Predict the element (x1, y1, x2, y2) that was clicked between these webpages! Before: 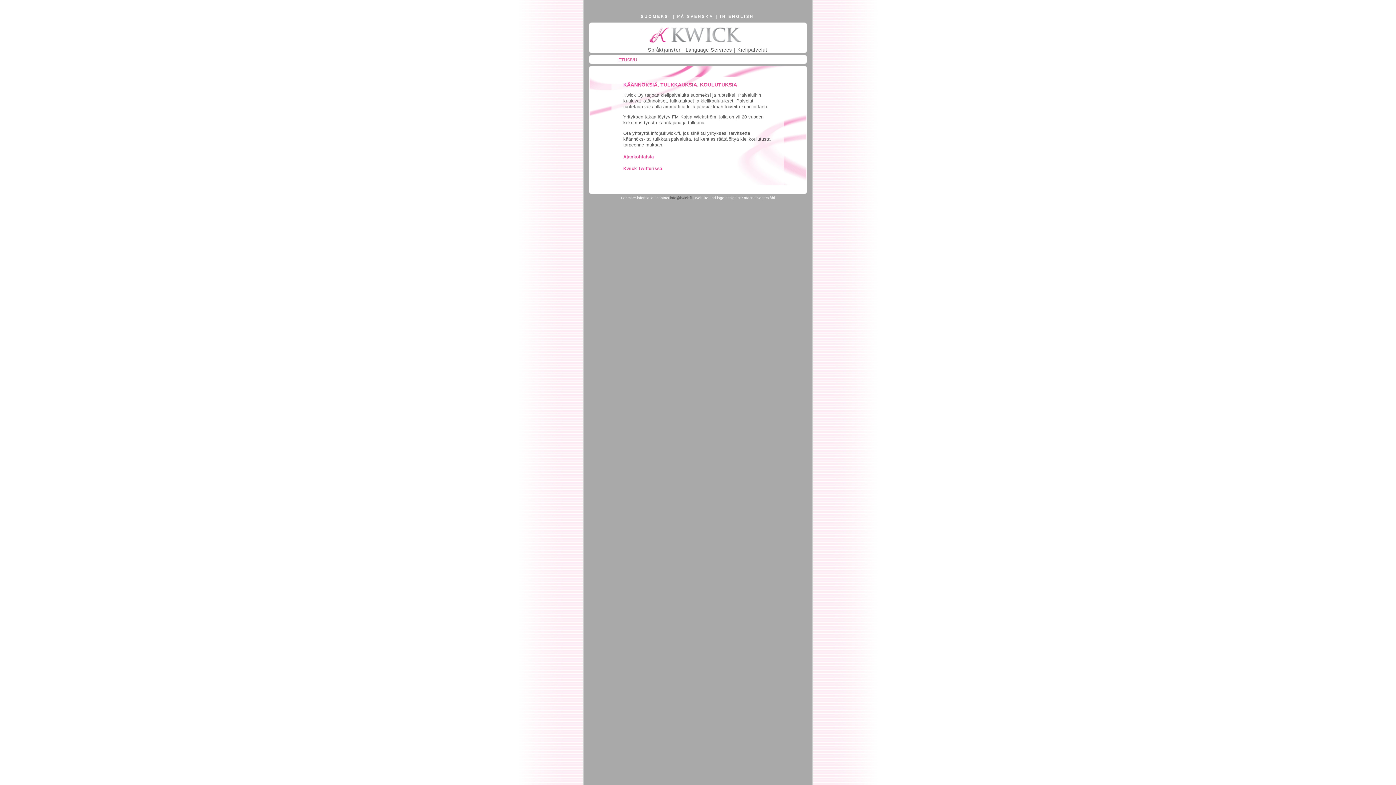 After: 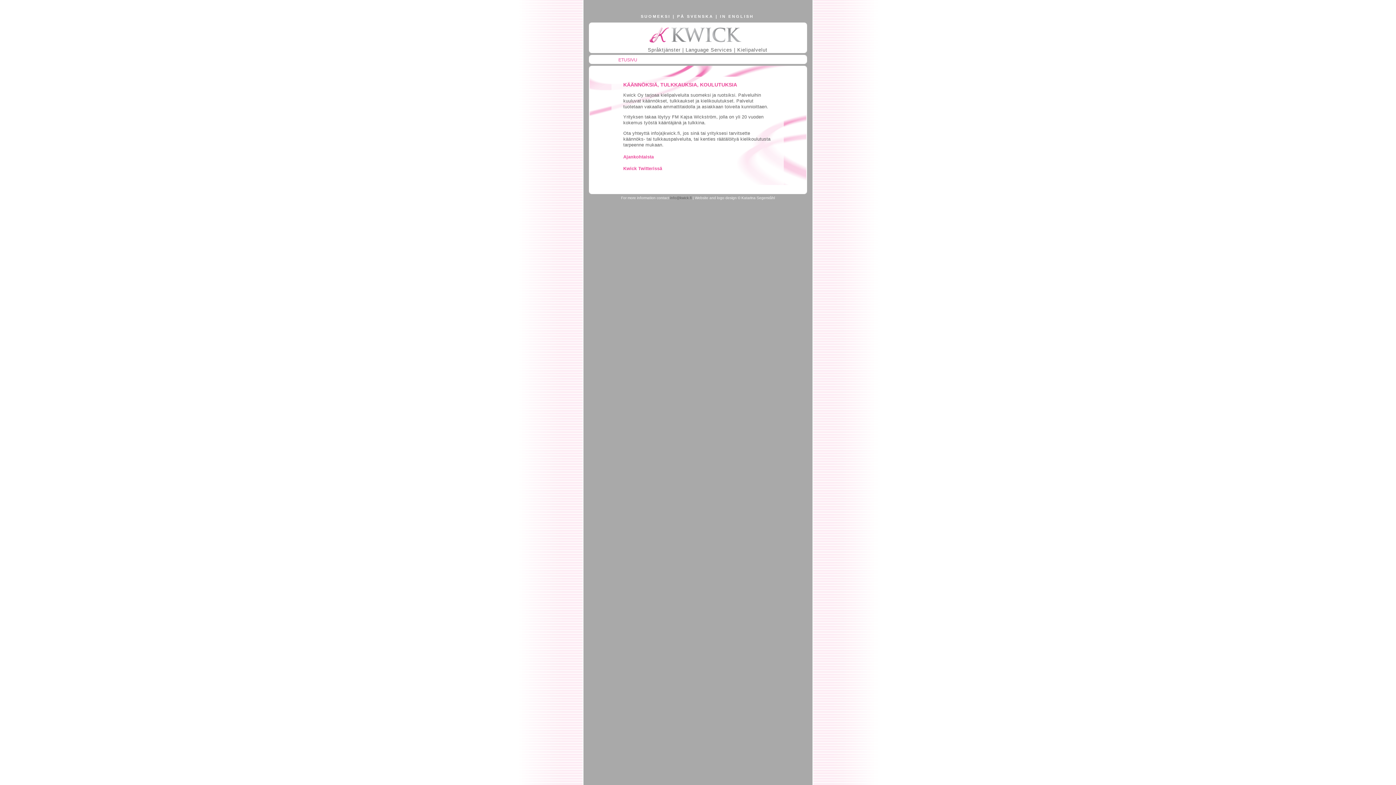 Action: bbox: (640, 14, 670, 18) label: SUOMEKSI